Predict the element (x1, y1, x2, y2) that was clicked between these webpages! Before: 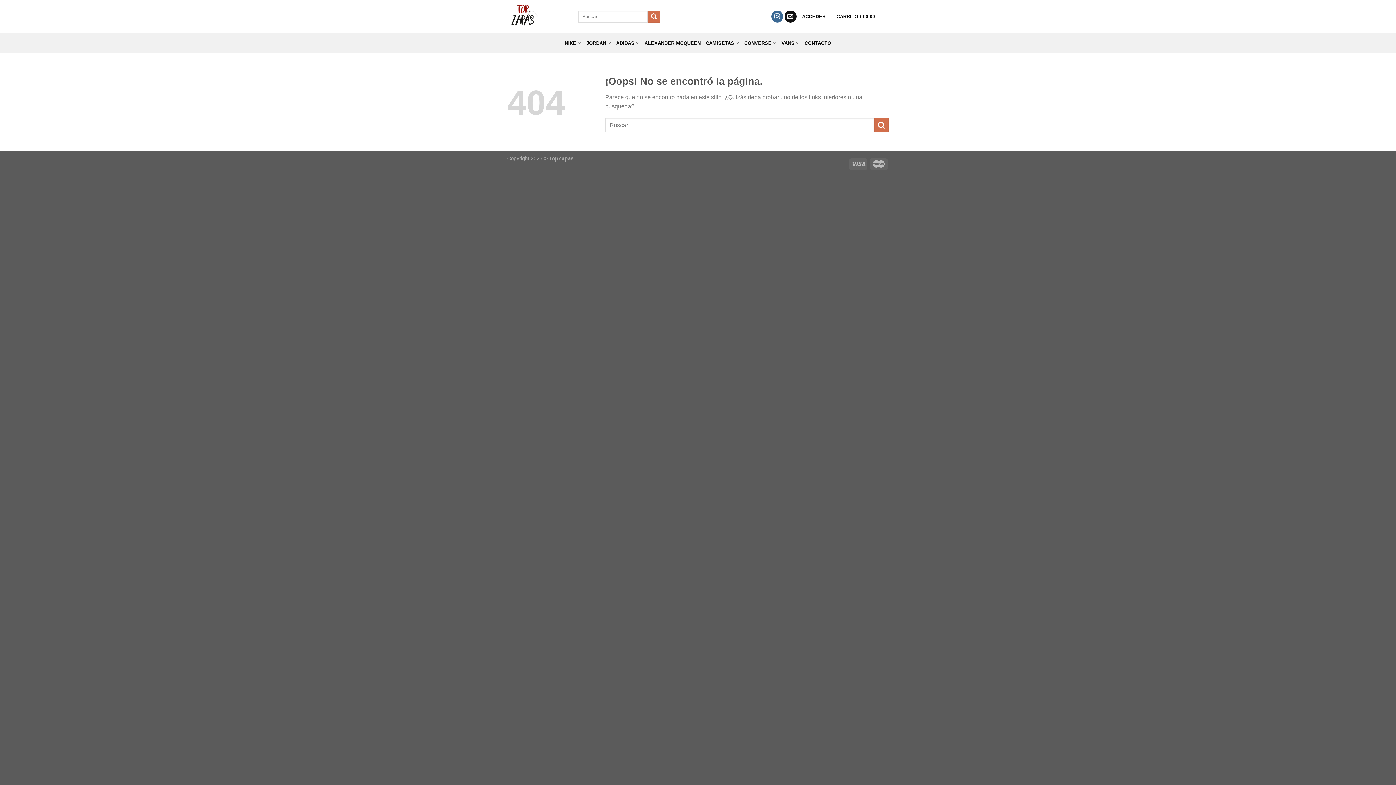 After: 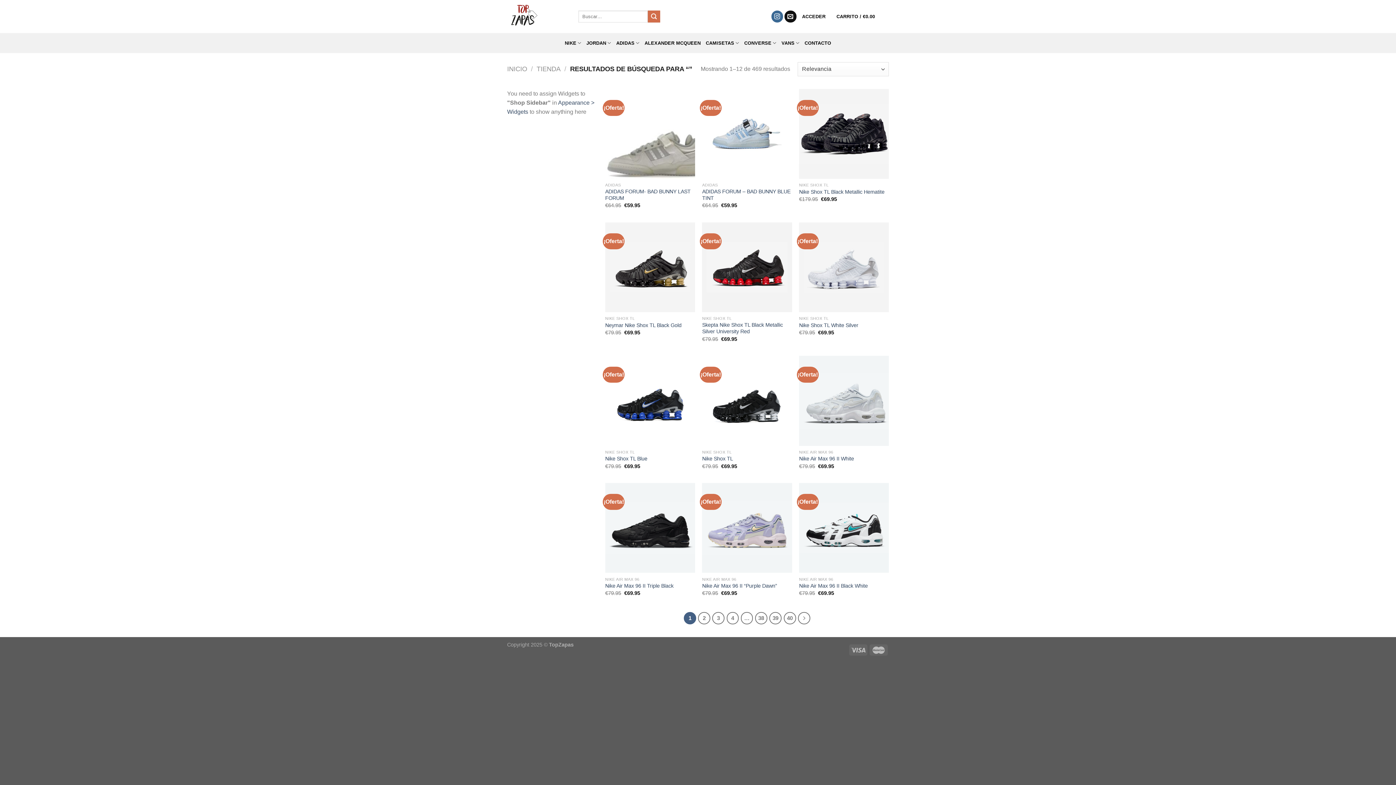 Action: label: Submit bbox: (647, 10, 660, 22)